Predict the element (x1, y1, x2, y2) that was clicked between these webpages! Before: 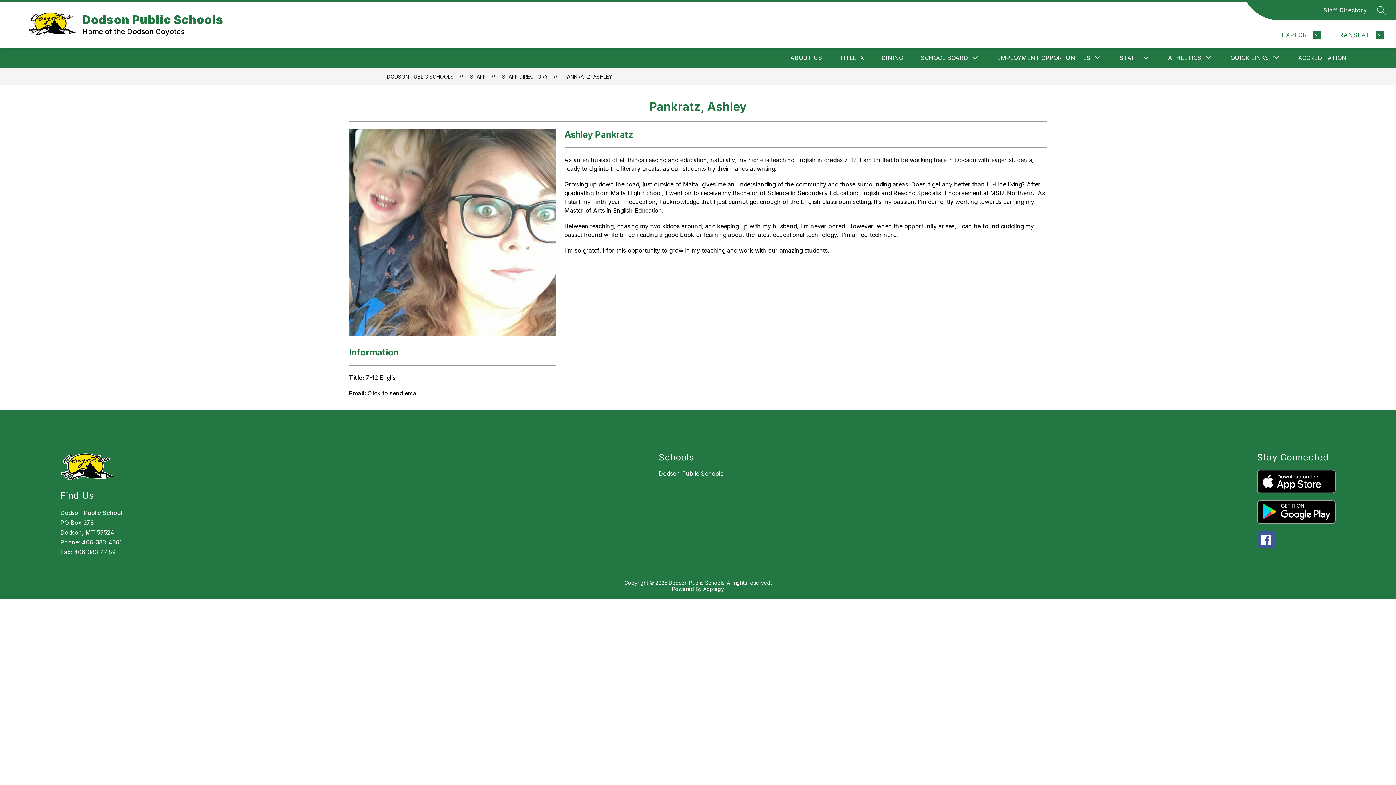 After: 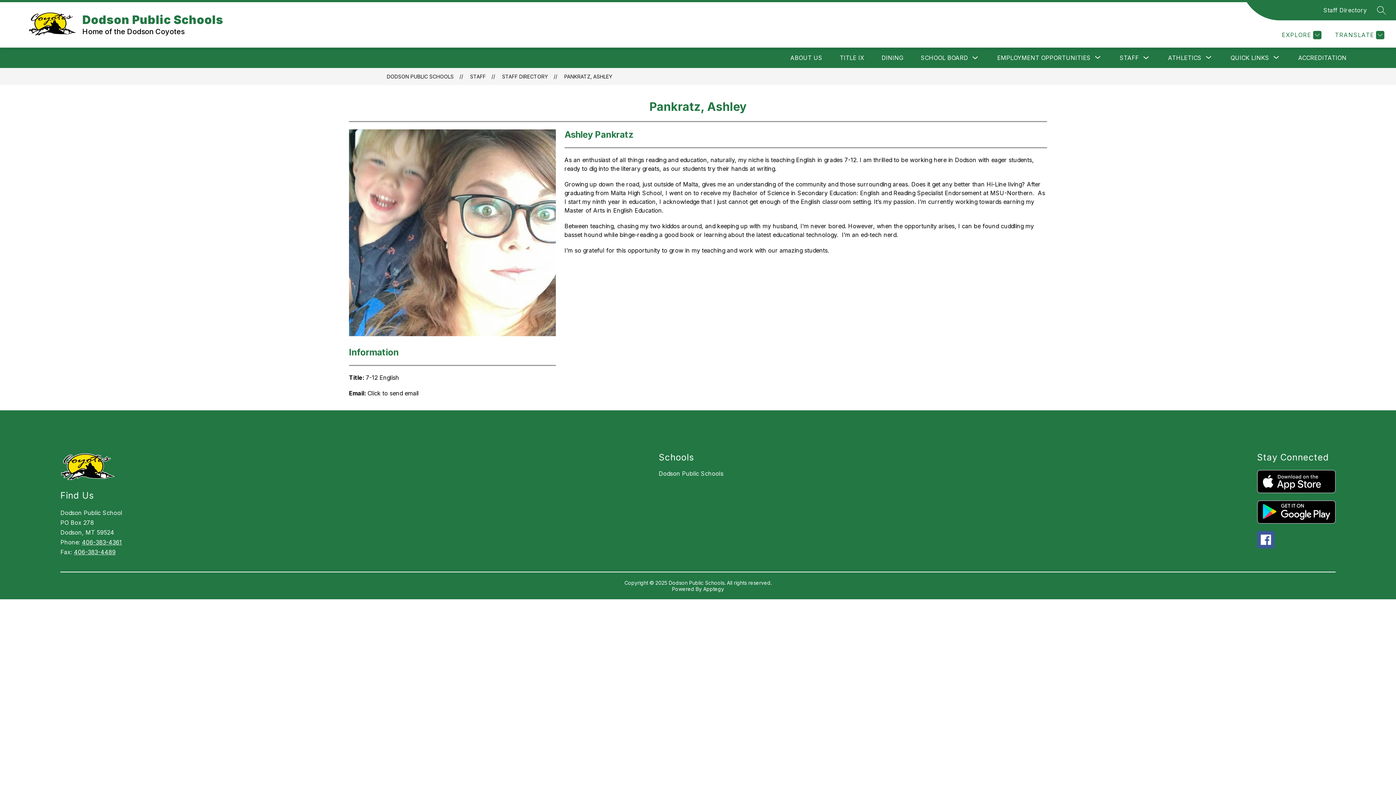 Action: bbox: (81, 538, 121, 546) label: 406-383-4361